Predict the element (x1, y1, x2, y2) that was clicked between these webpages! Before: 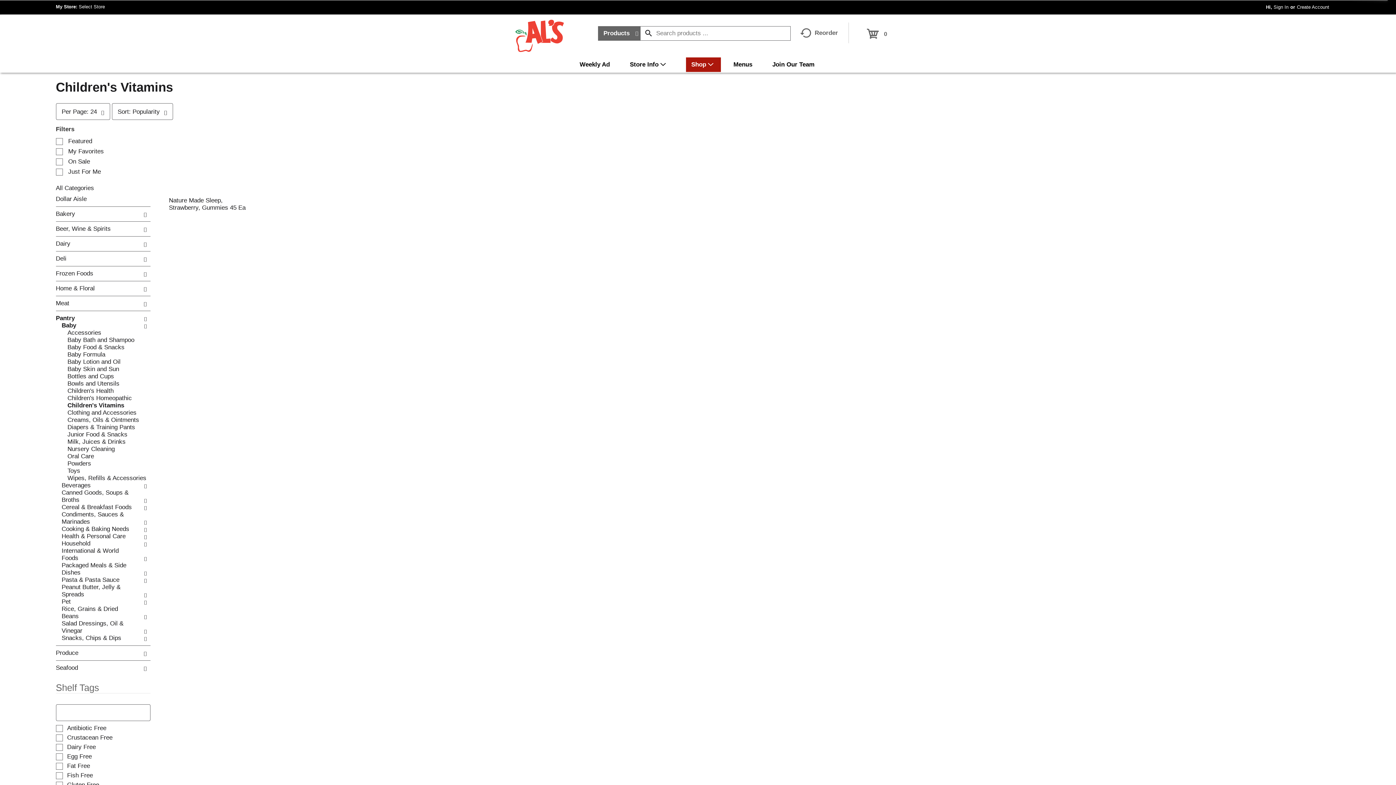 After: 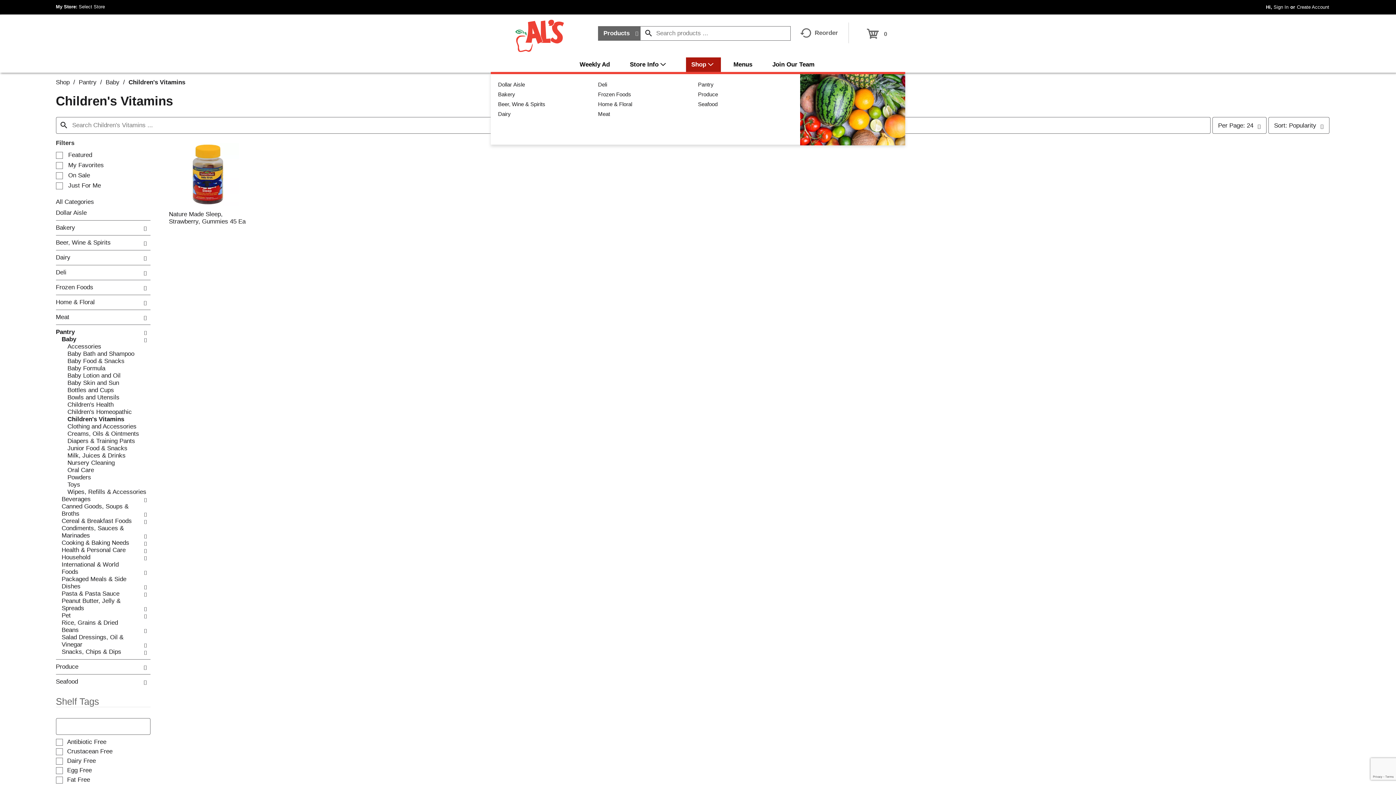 Action: bbox: (691, 57, 720, 72) label: Shop